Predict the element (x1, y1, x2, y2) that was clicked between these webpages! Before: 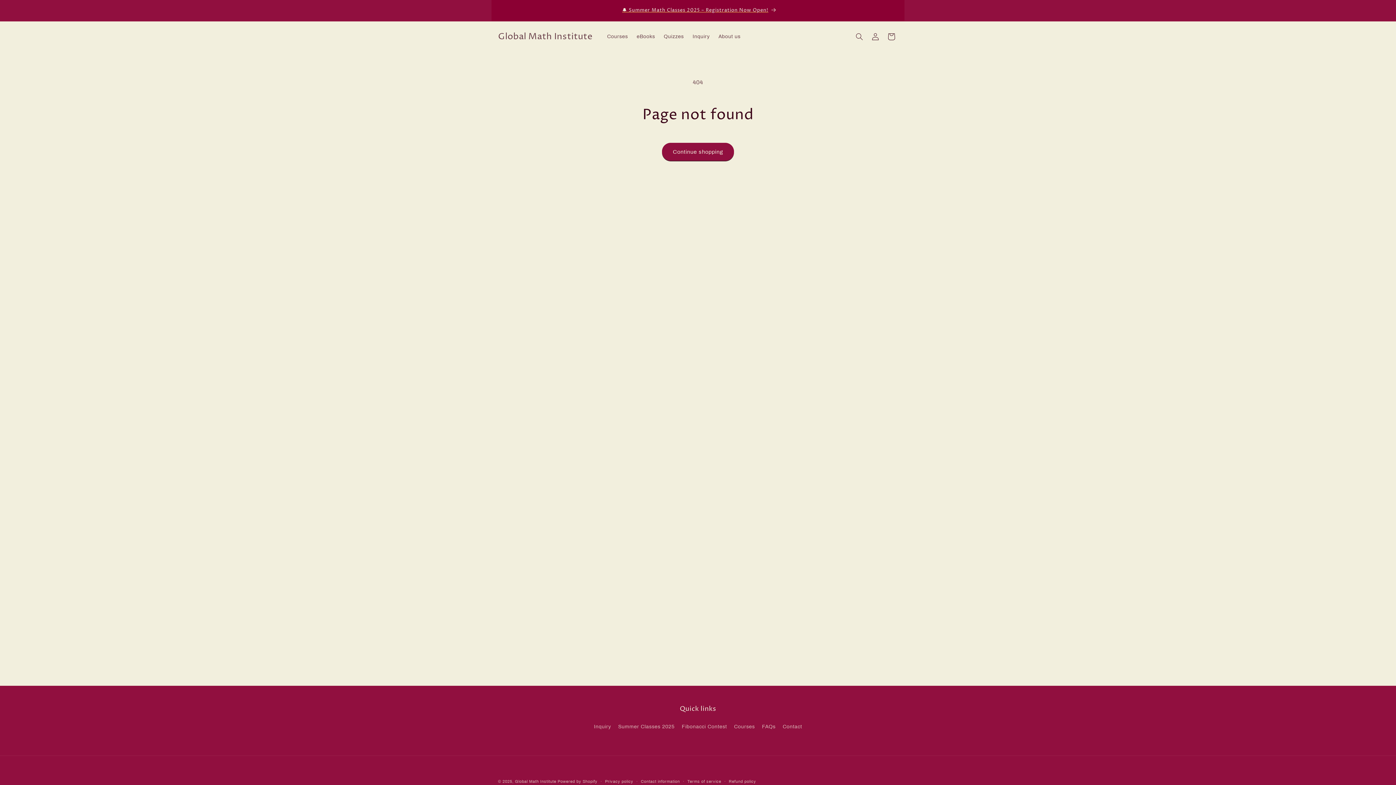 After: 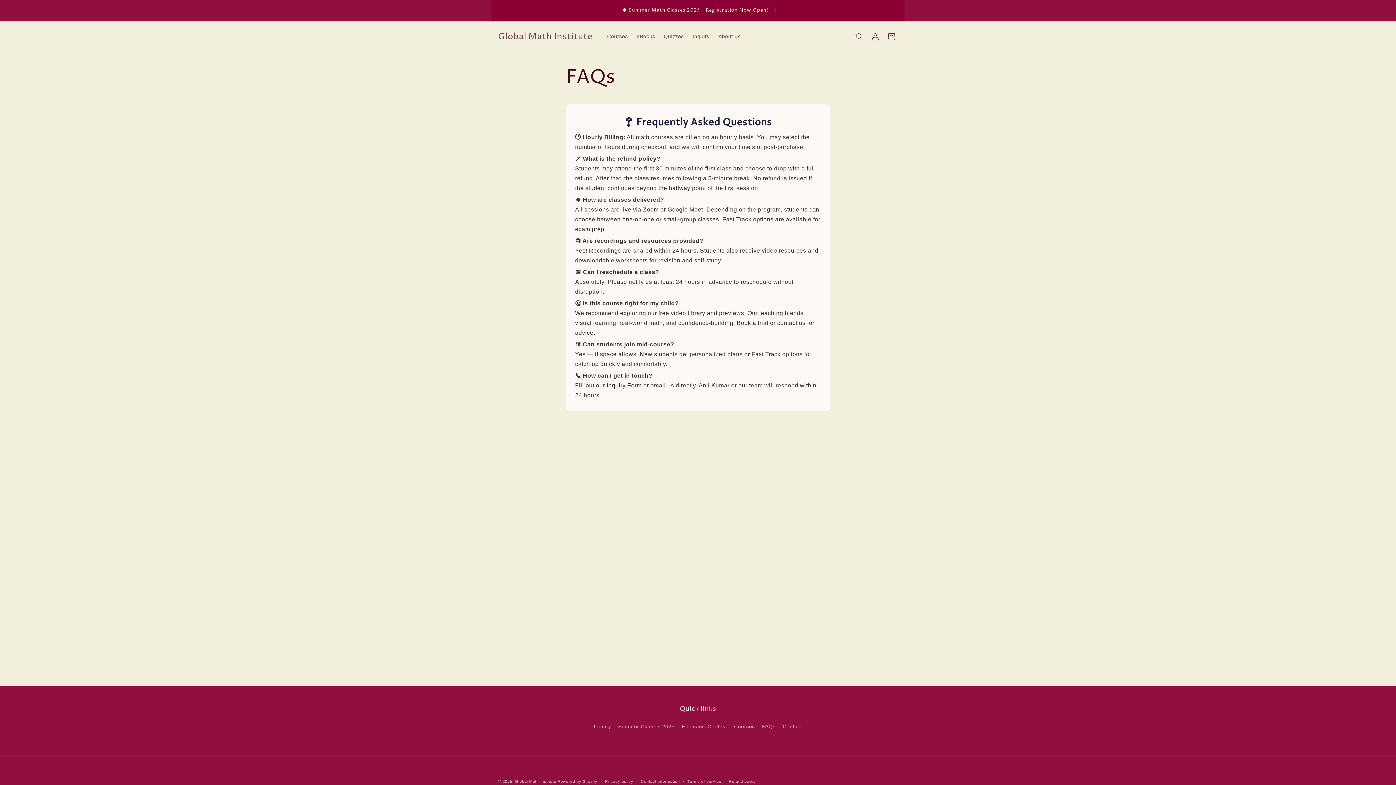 Action: bbox: (762, 720, 775, 733) label: FAQs